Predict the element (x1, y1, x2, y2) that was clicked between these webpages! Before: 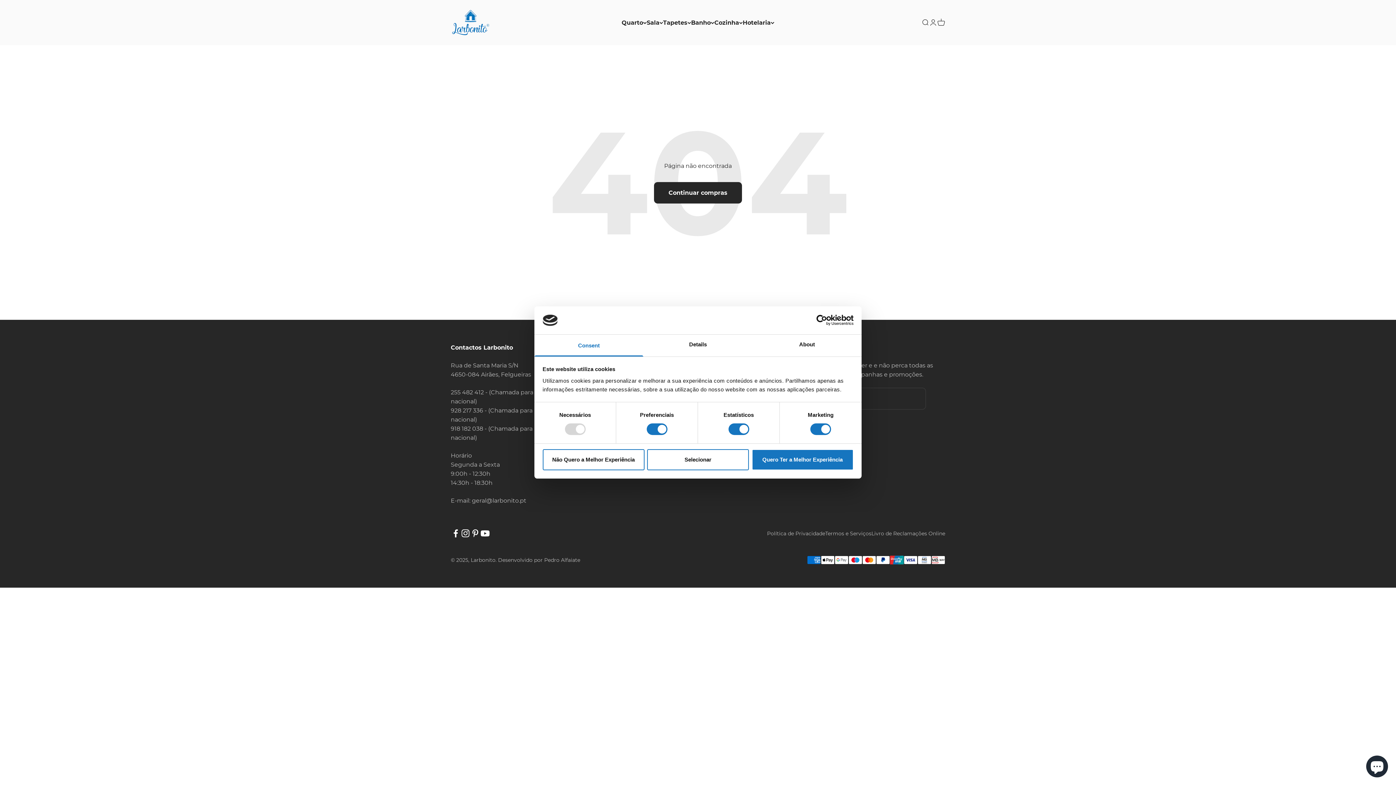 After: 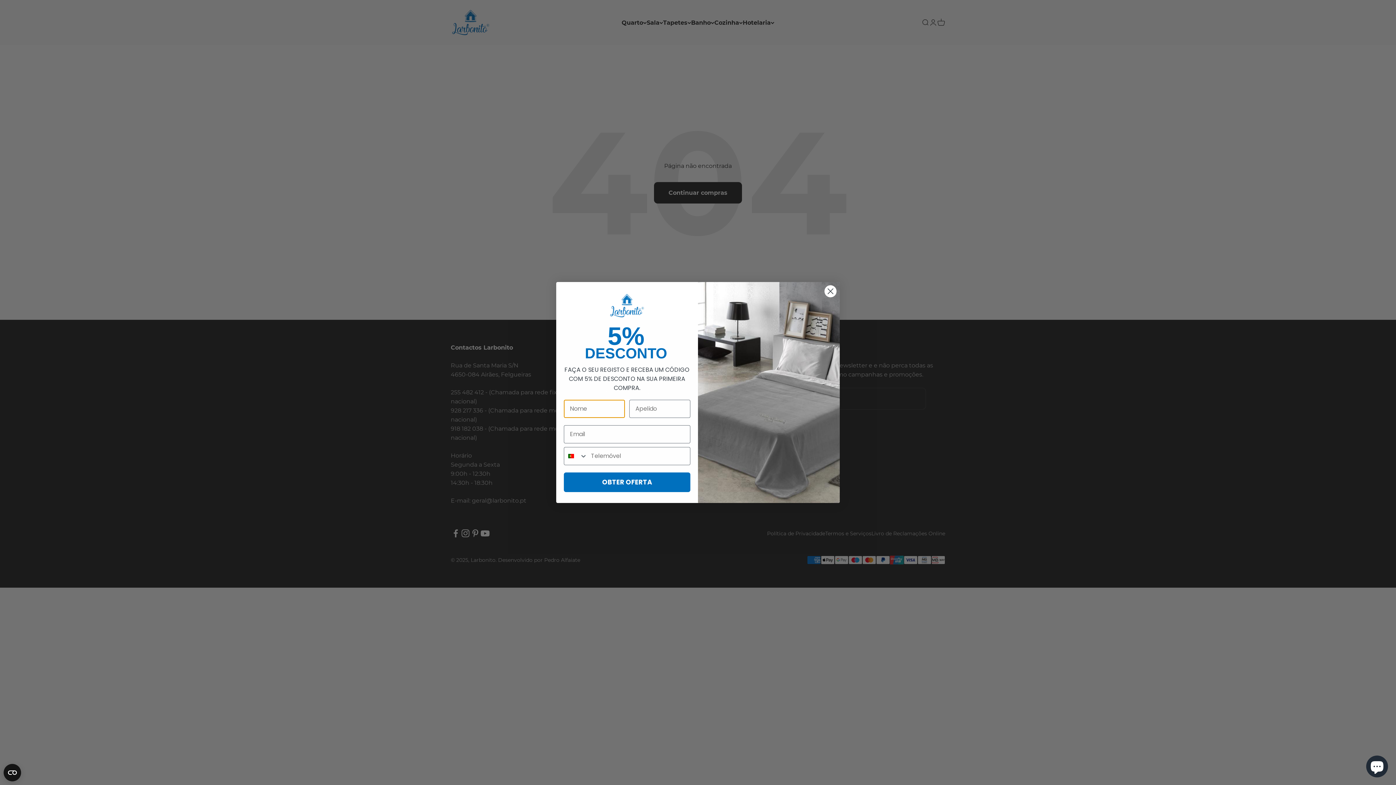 Action: label: Seguir em YouTube bbox: (480, 528, 490, 538)